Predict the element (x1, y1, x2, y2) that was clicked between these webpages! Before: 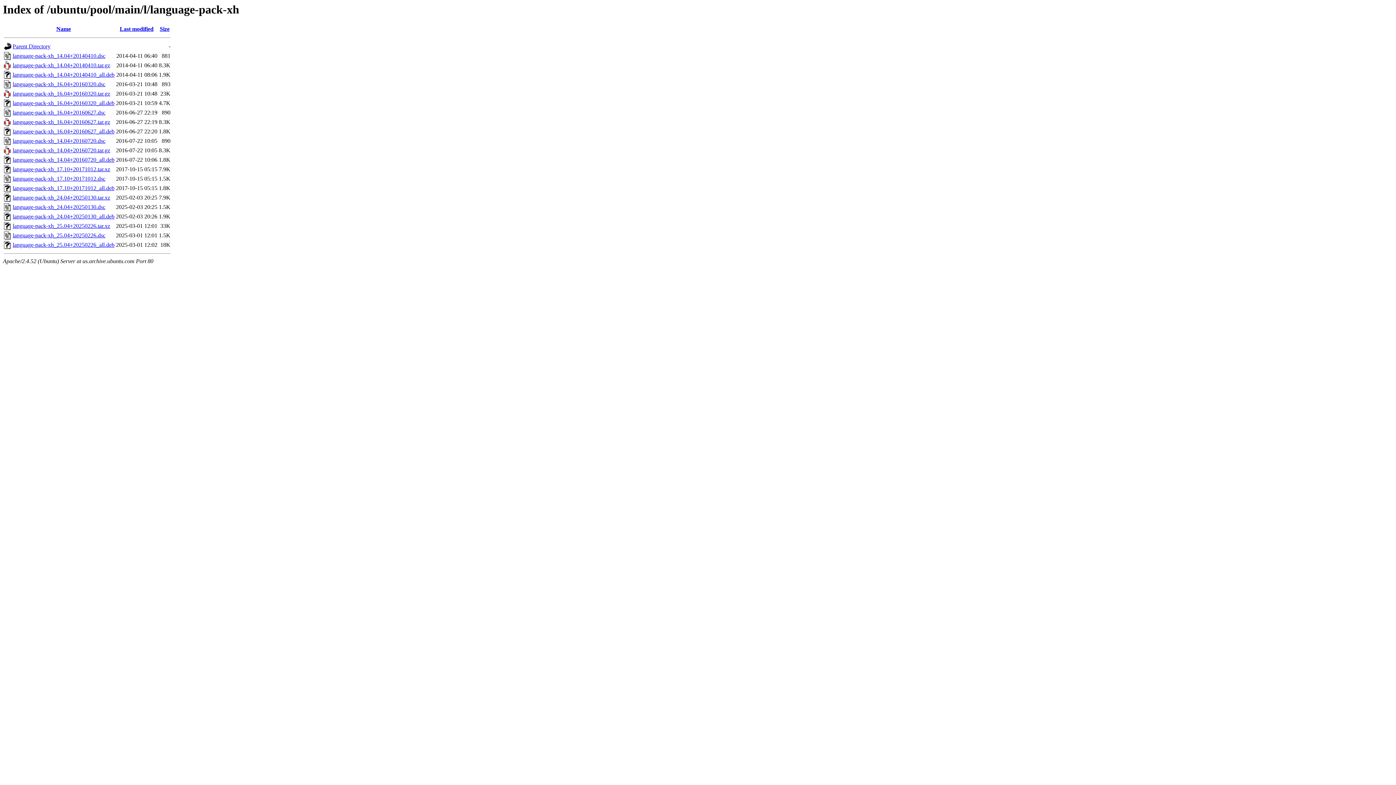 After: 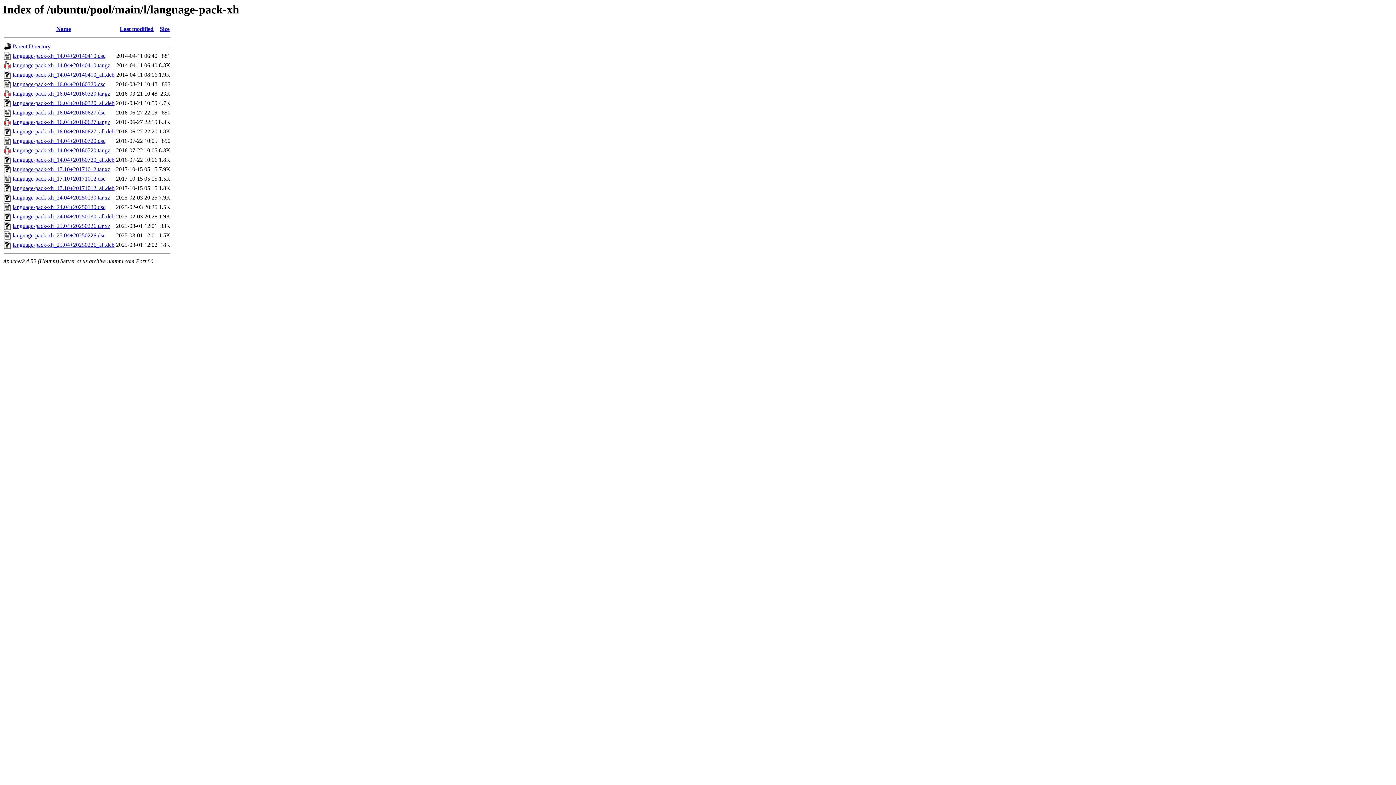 Action: bbox: (12, 100, 114, 106) label: language-pack-xh_16.04+20160320_all.deb